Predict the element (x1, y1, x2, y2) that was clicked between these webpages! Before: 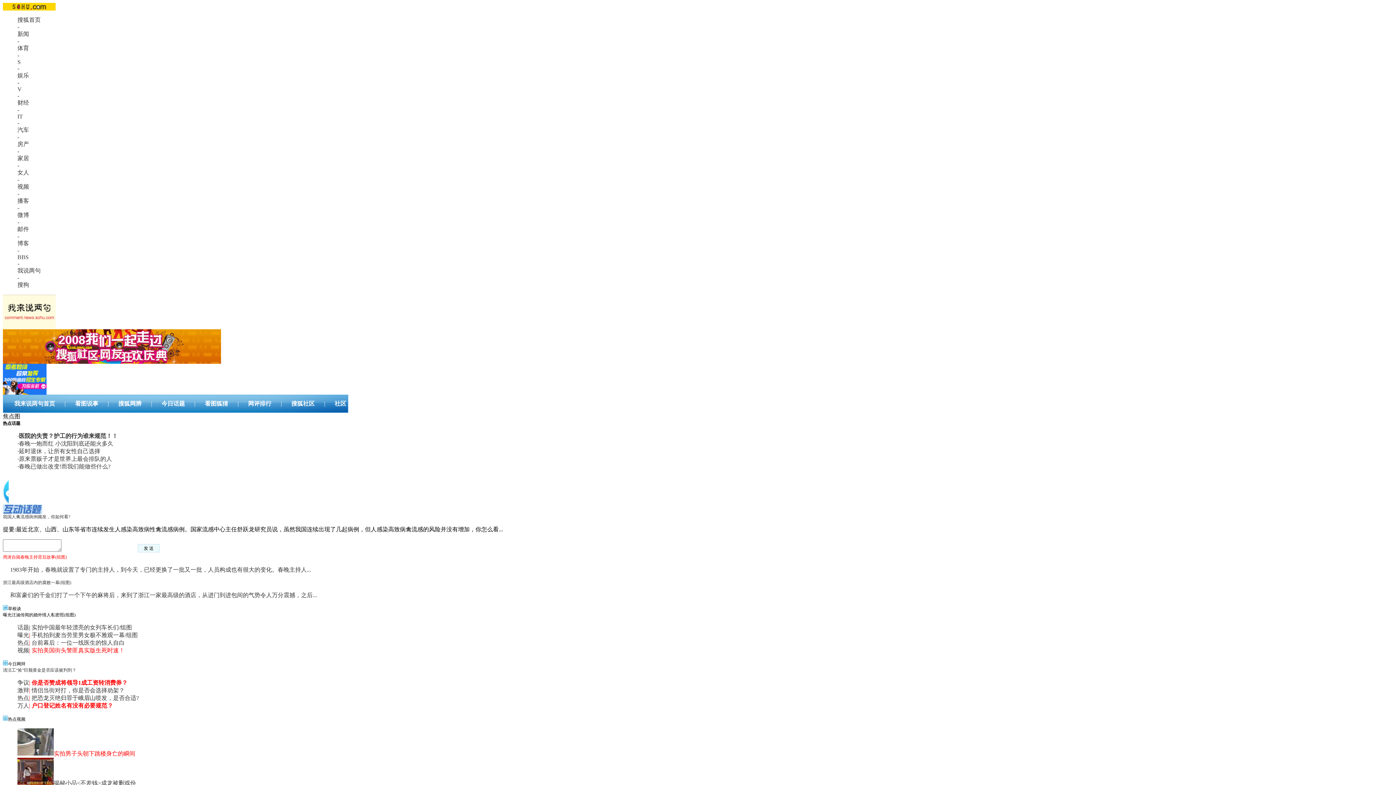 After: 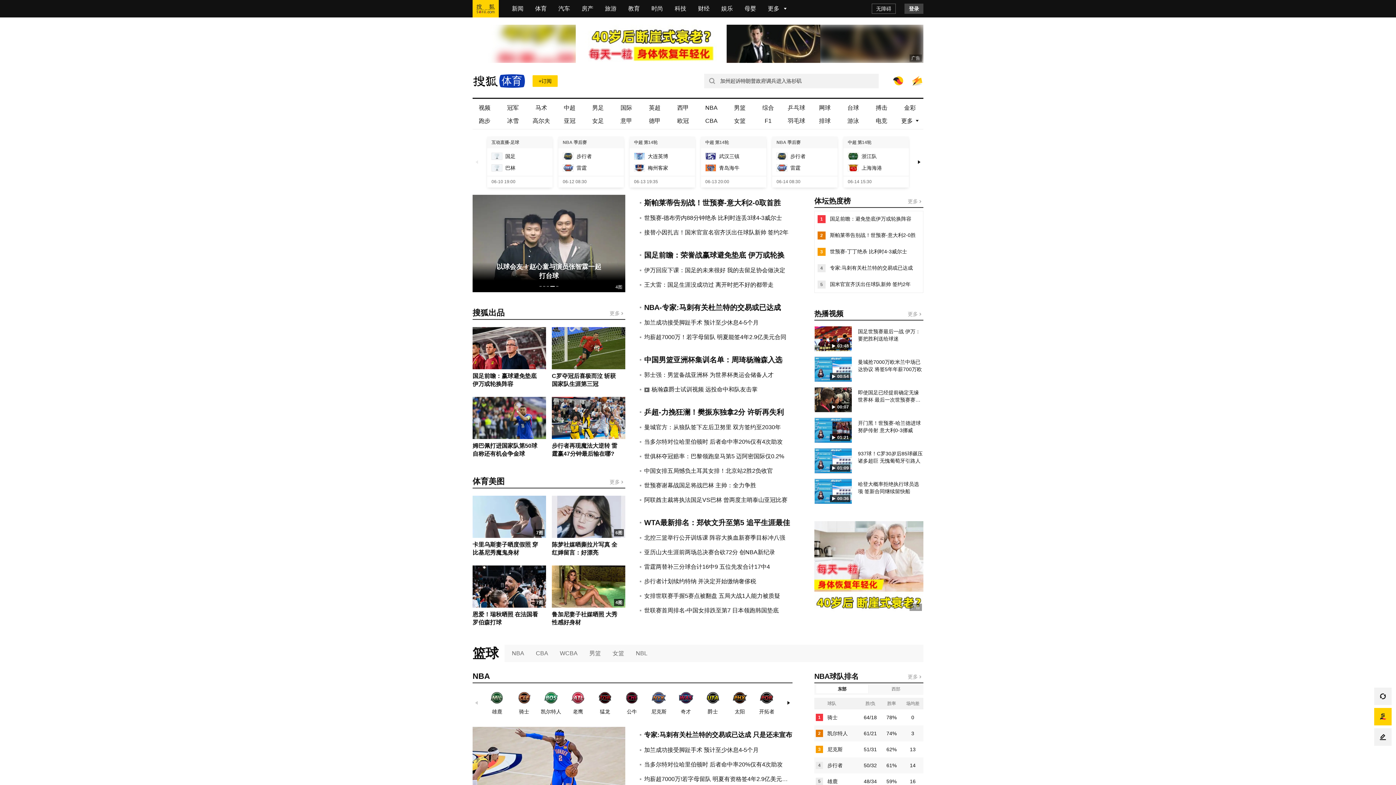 Action: label: 体育 bbox: (17, 45, 29, 51)